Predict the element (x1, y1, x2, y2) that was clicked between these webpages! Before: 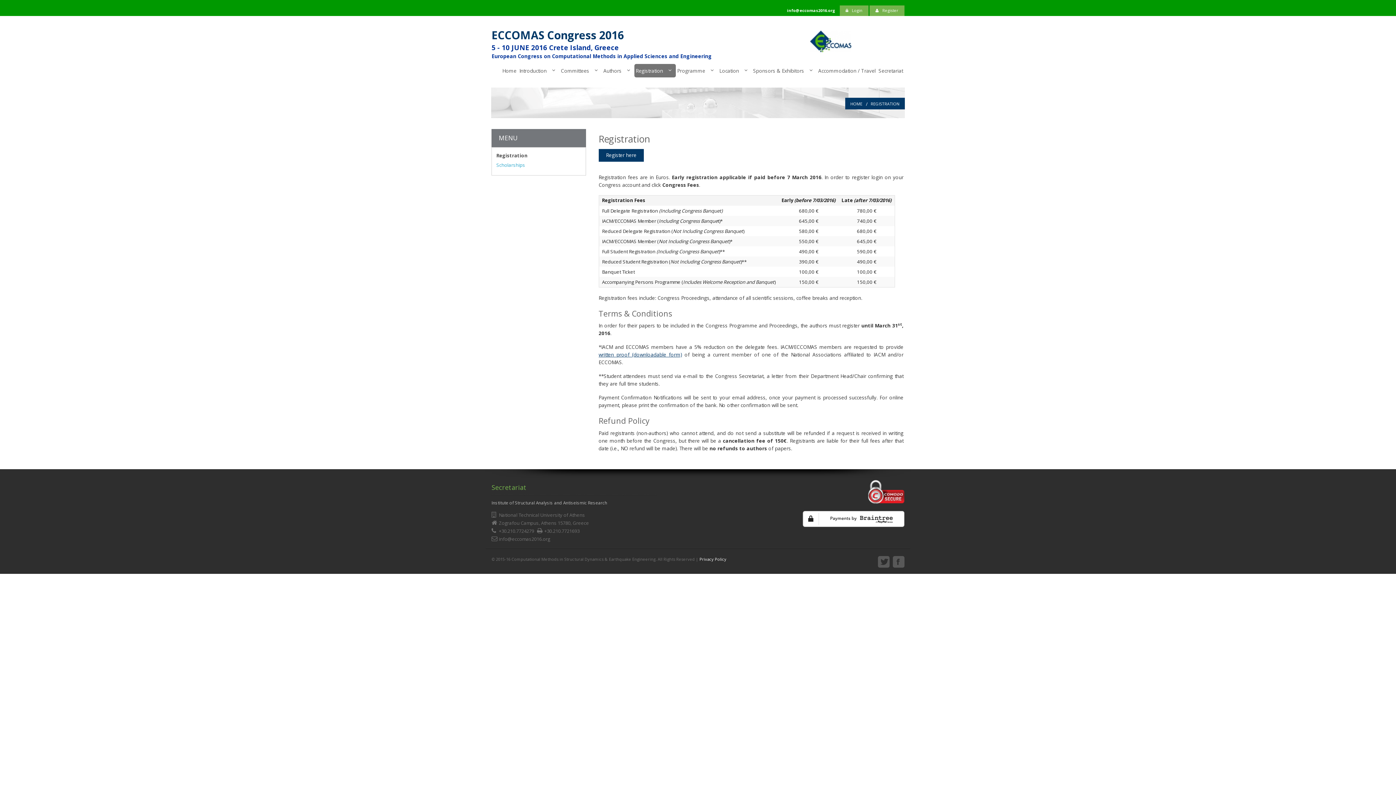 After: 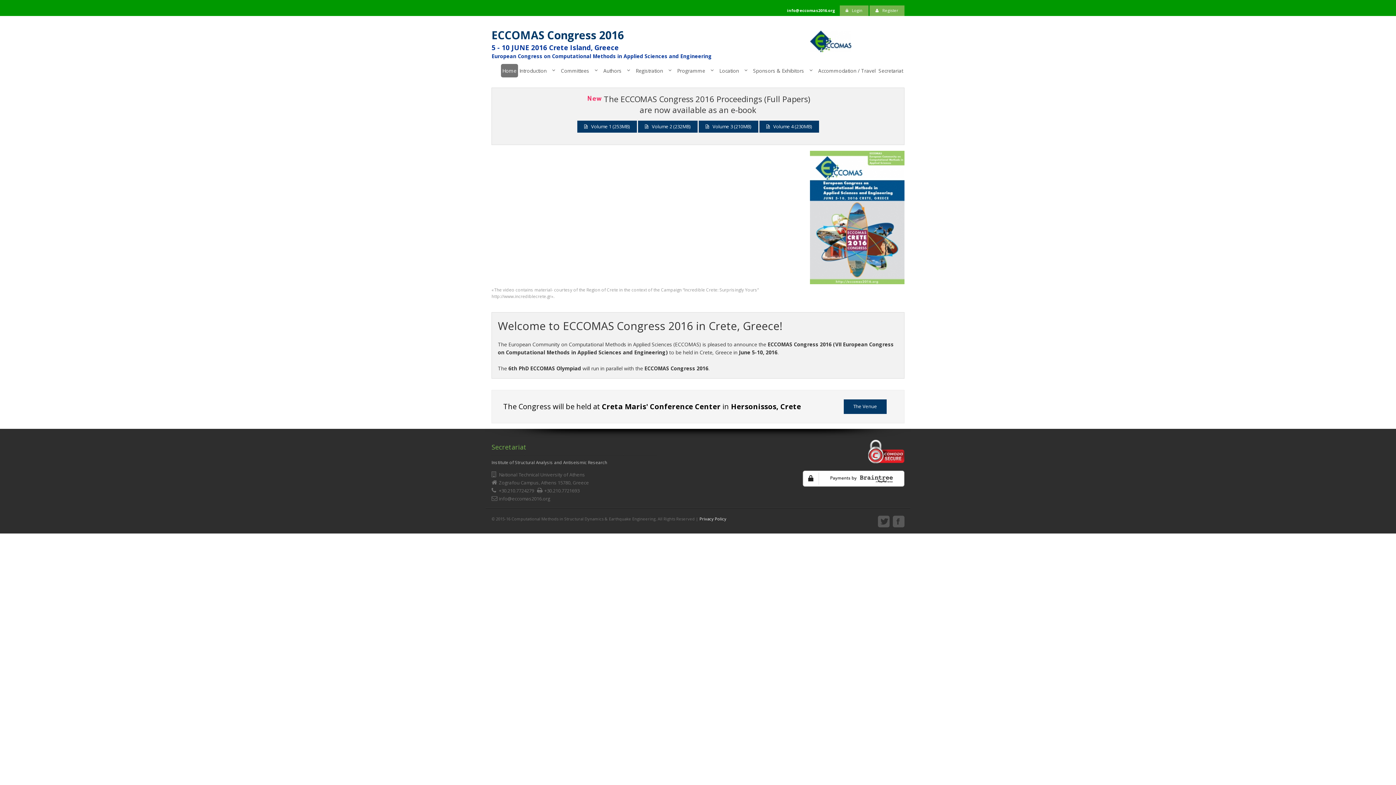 Action: bbox: (850, 100, 862, 106) label: HOME